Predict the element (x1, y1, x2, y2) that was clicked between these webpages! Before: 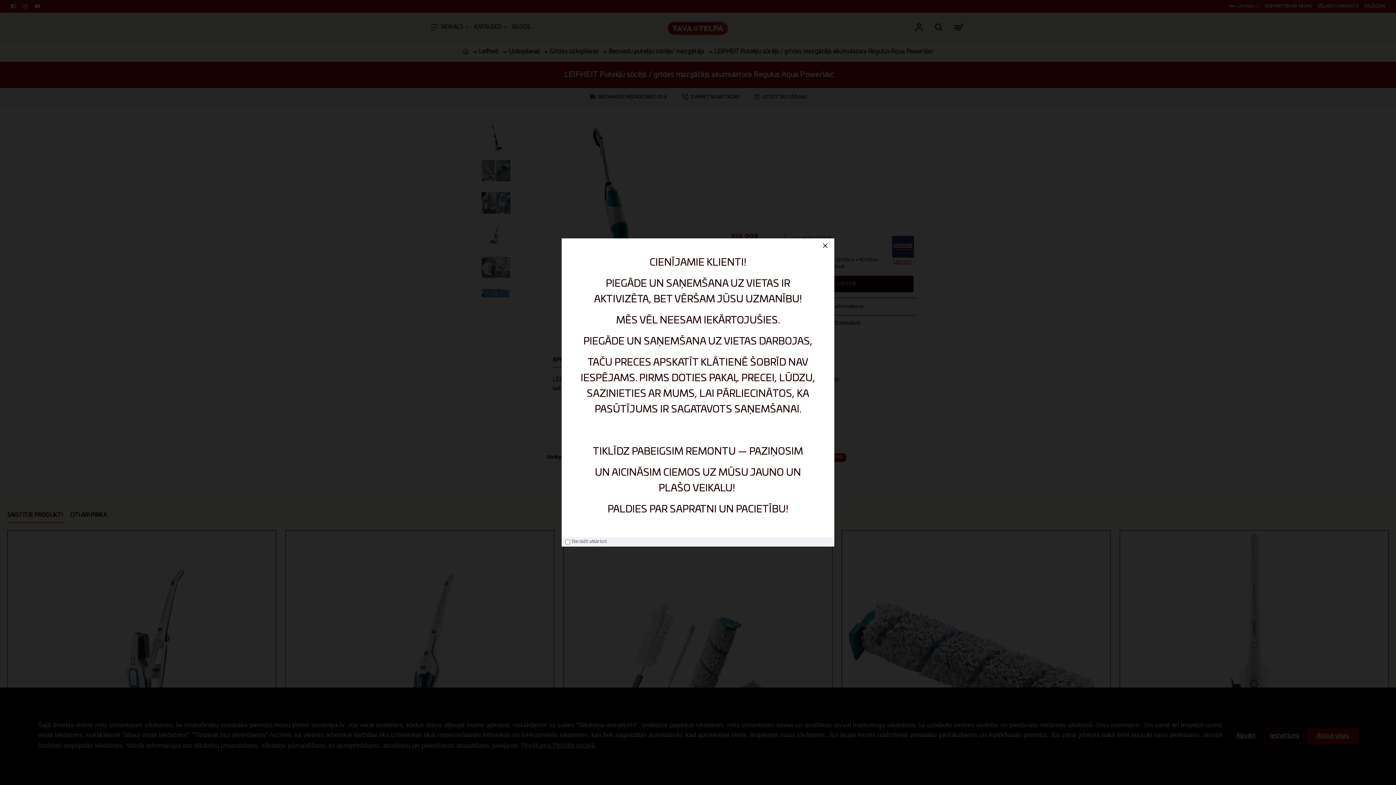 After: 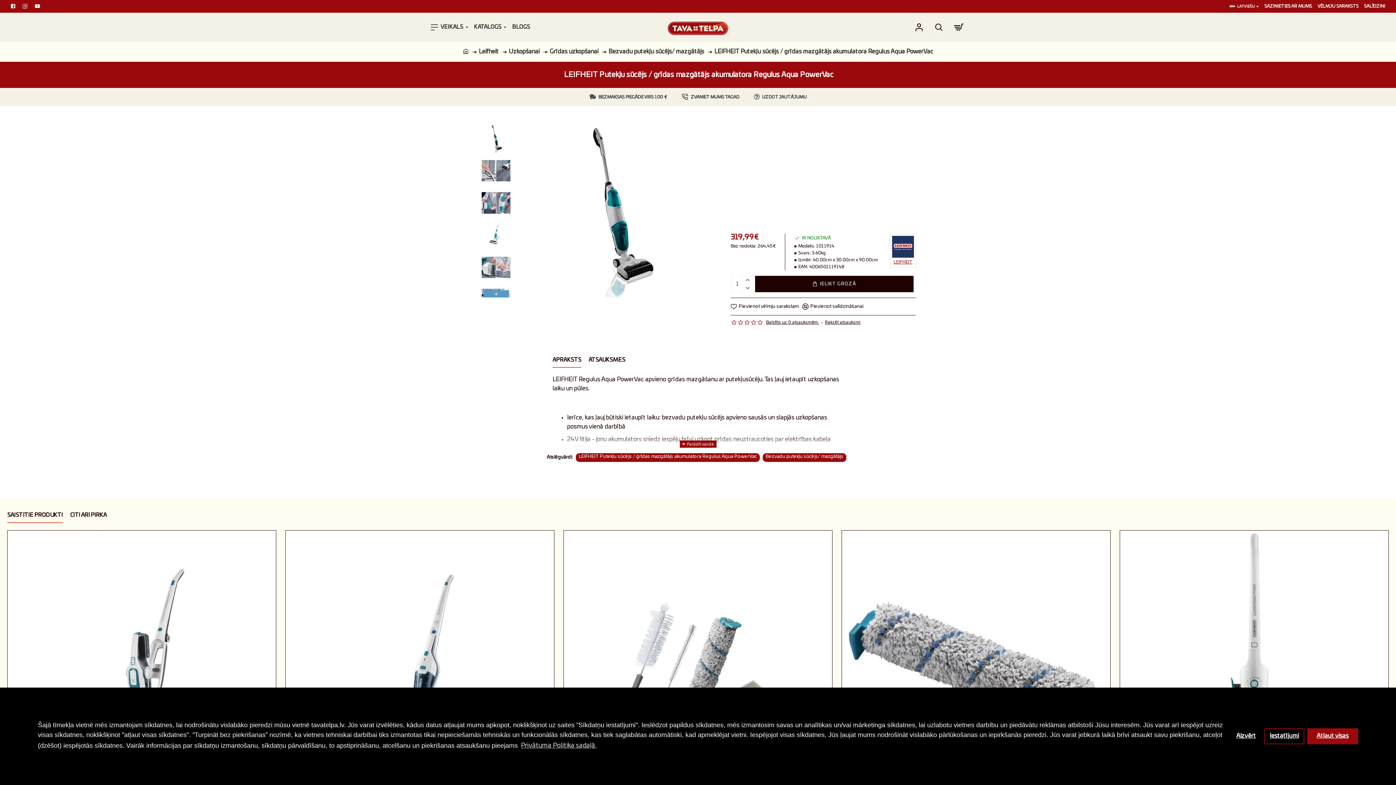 Action: bbox: (820, 240, 830, 251)